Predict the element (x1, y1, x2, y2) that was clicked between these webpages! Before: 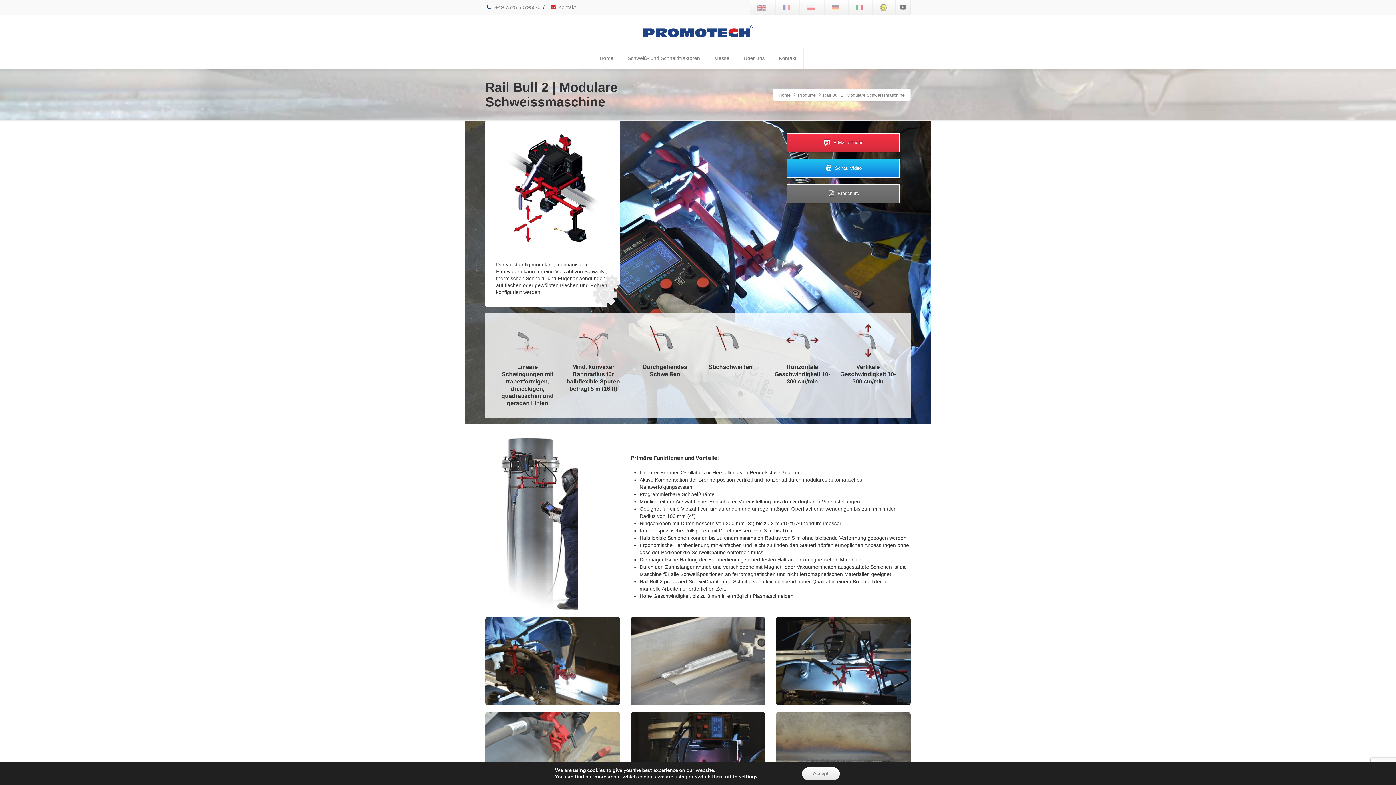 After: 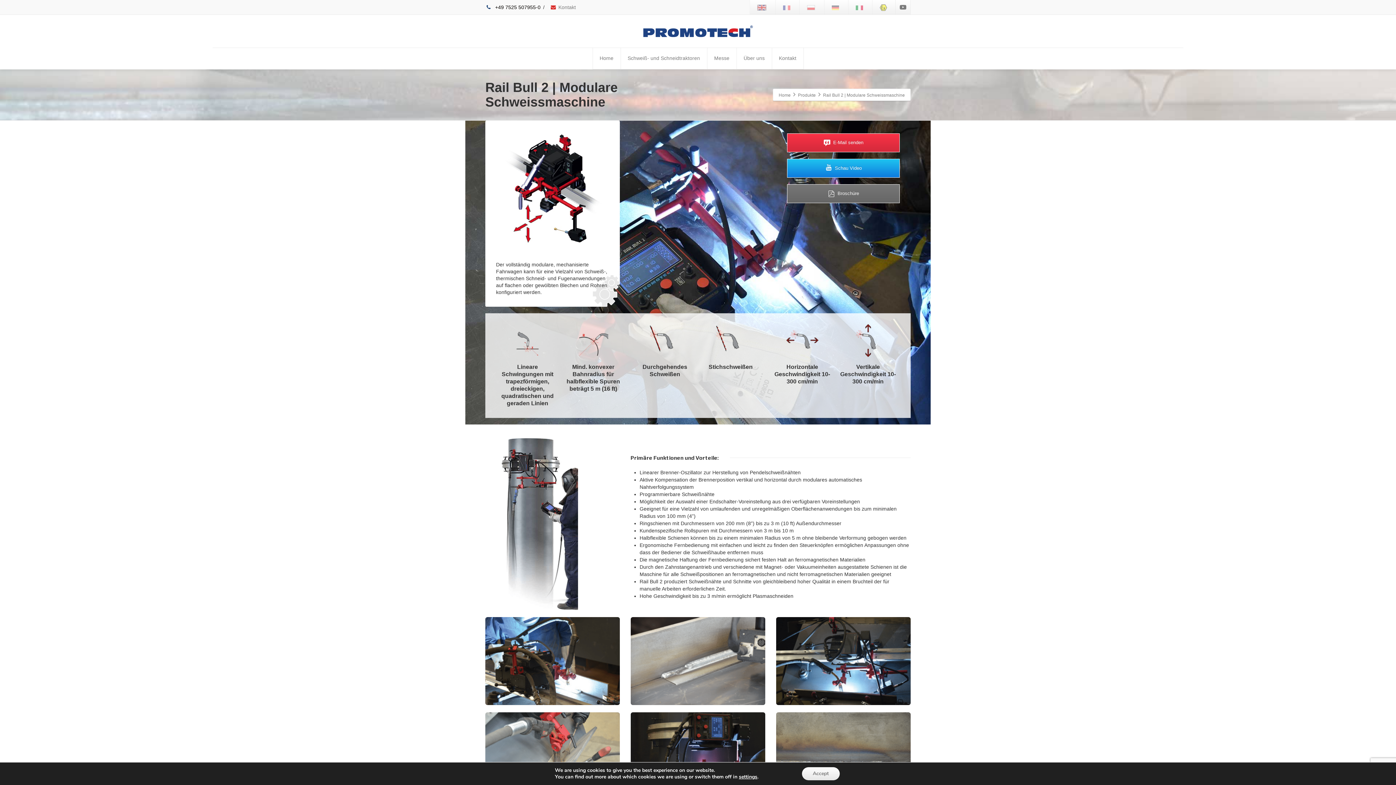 Action: label:  +49 7525 507955-0 bbox: (485, 4, 540, 10)